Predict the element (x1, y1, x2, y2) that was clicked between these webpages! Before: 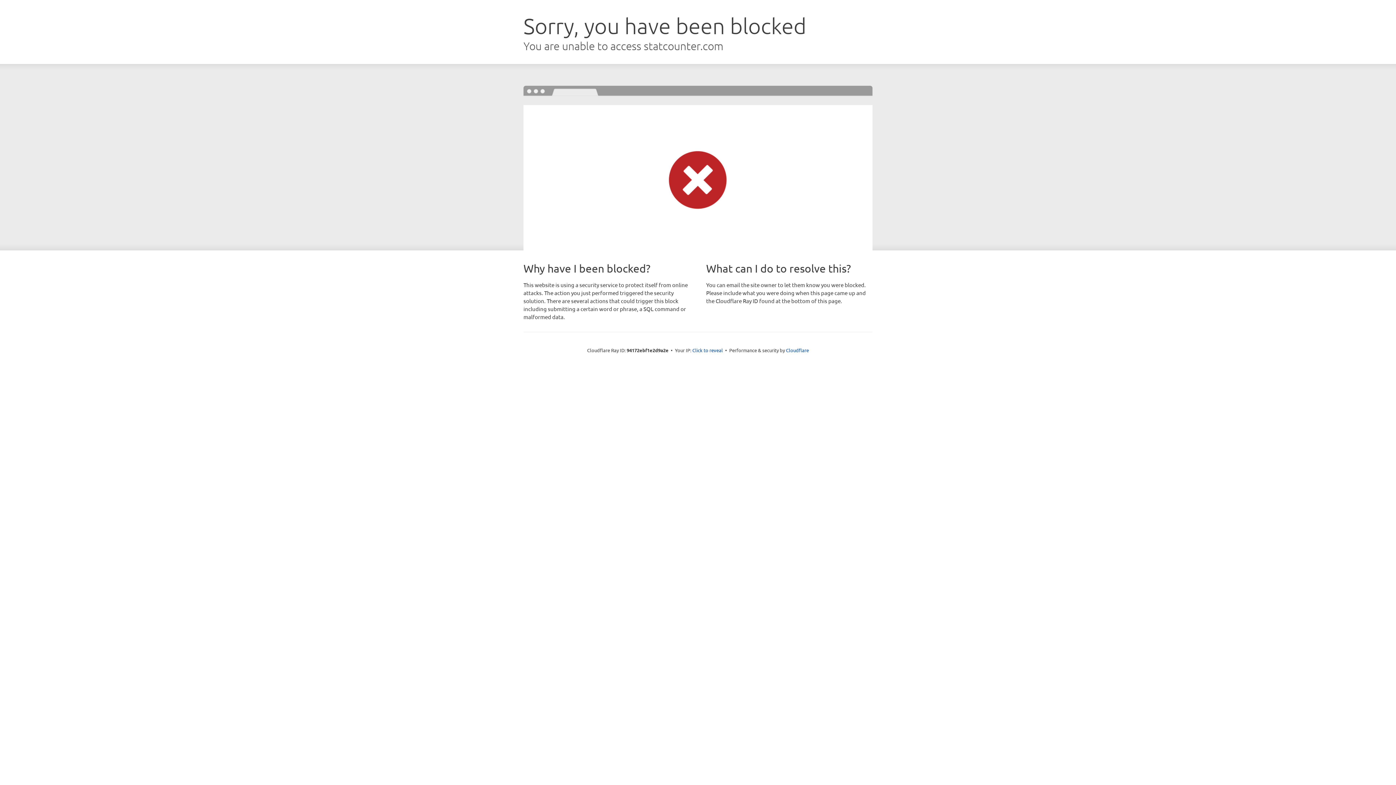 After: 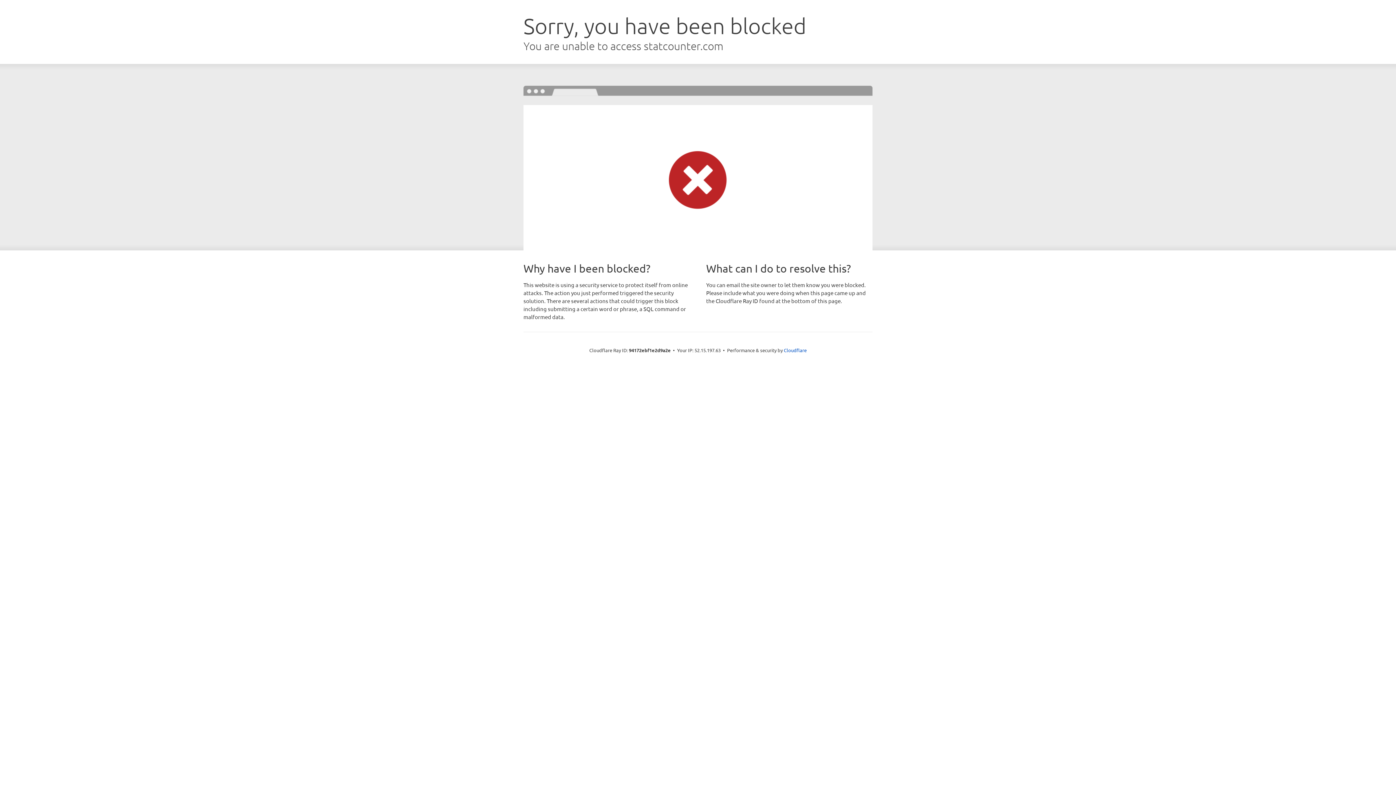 Action: bbox: (692, 346, 723, 353) label: Click to reveal